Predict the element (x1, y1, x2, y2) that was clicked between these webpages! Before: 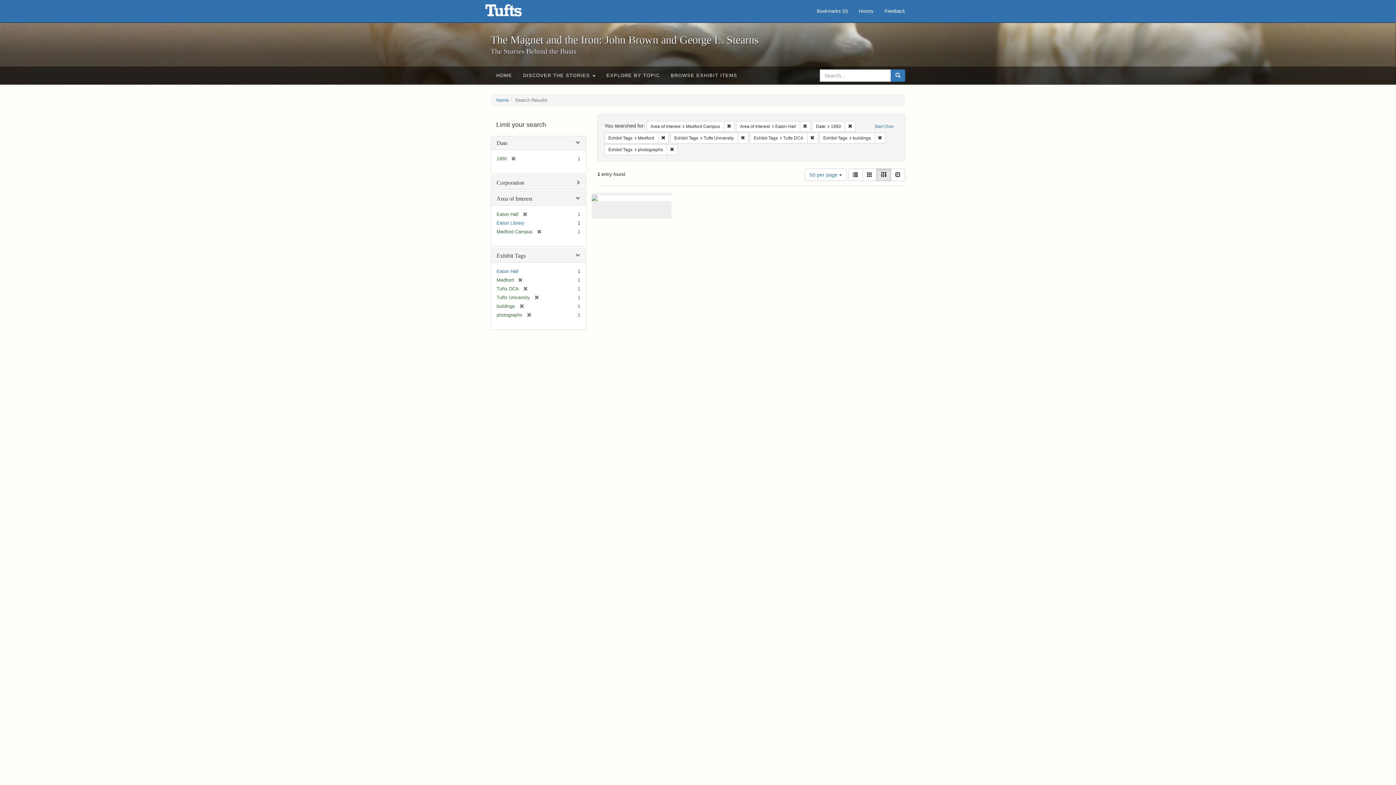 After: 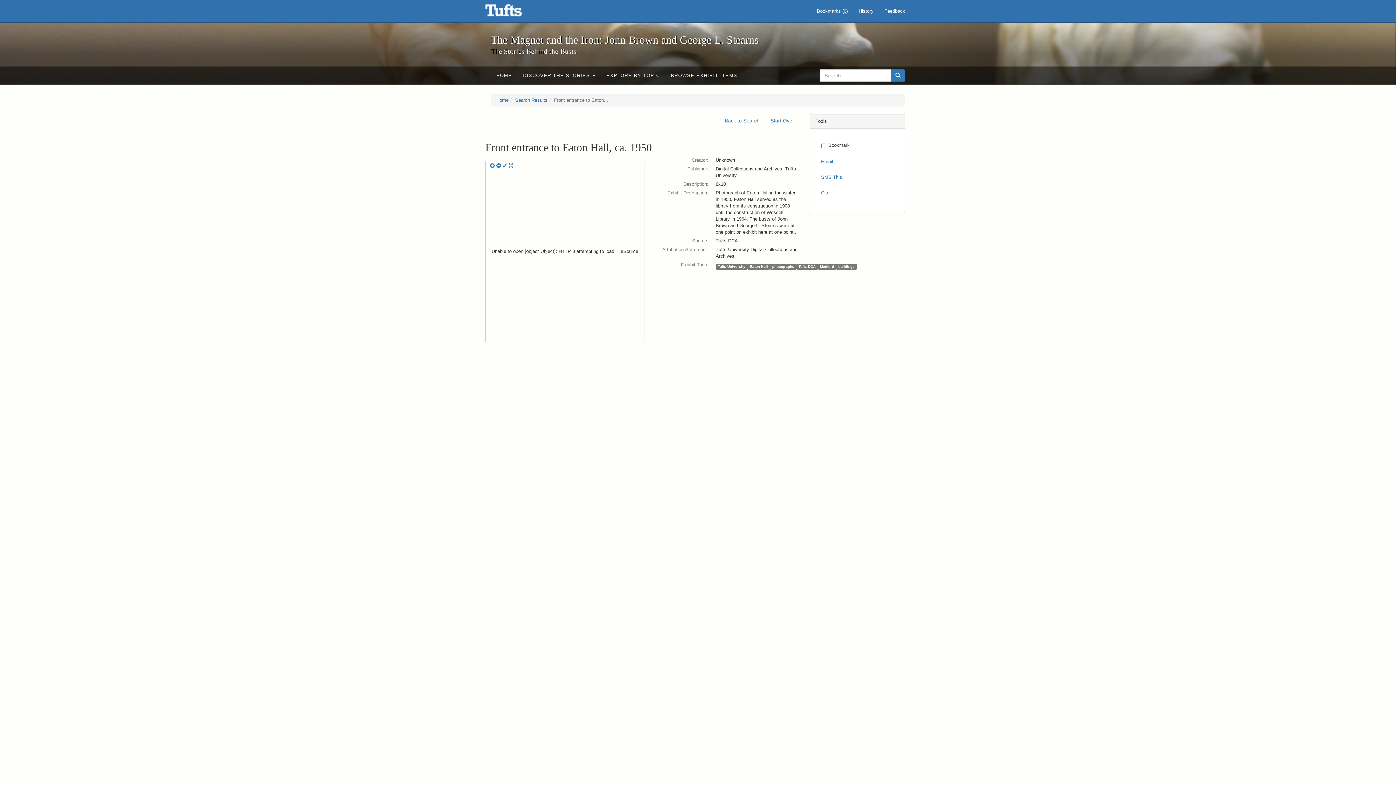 Action: bbox: (591, 195, 671, 201)